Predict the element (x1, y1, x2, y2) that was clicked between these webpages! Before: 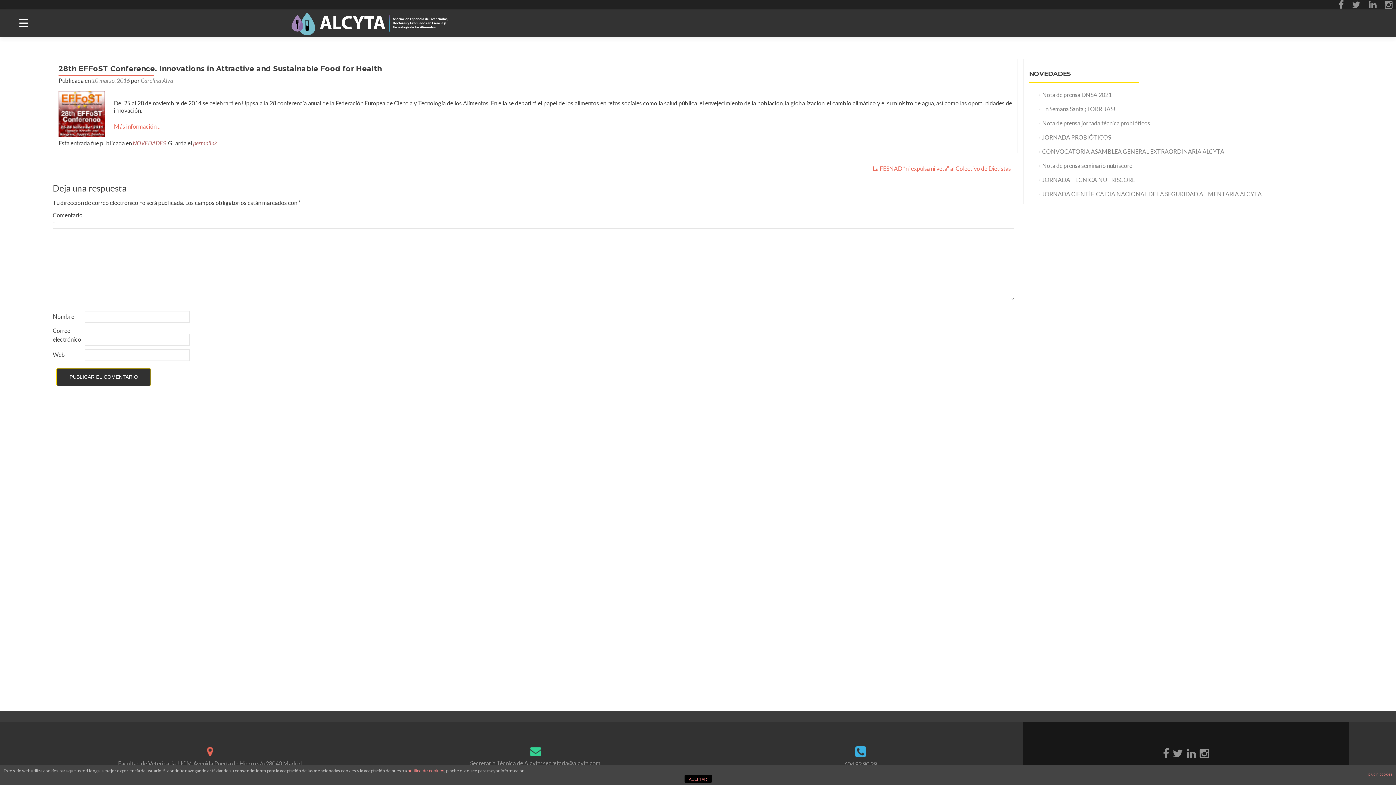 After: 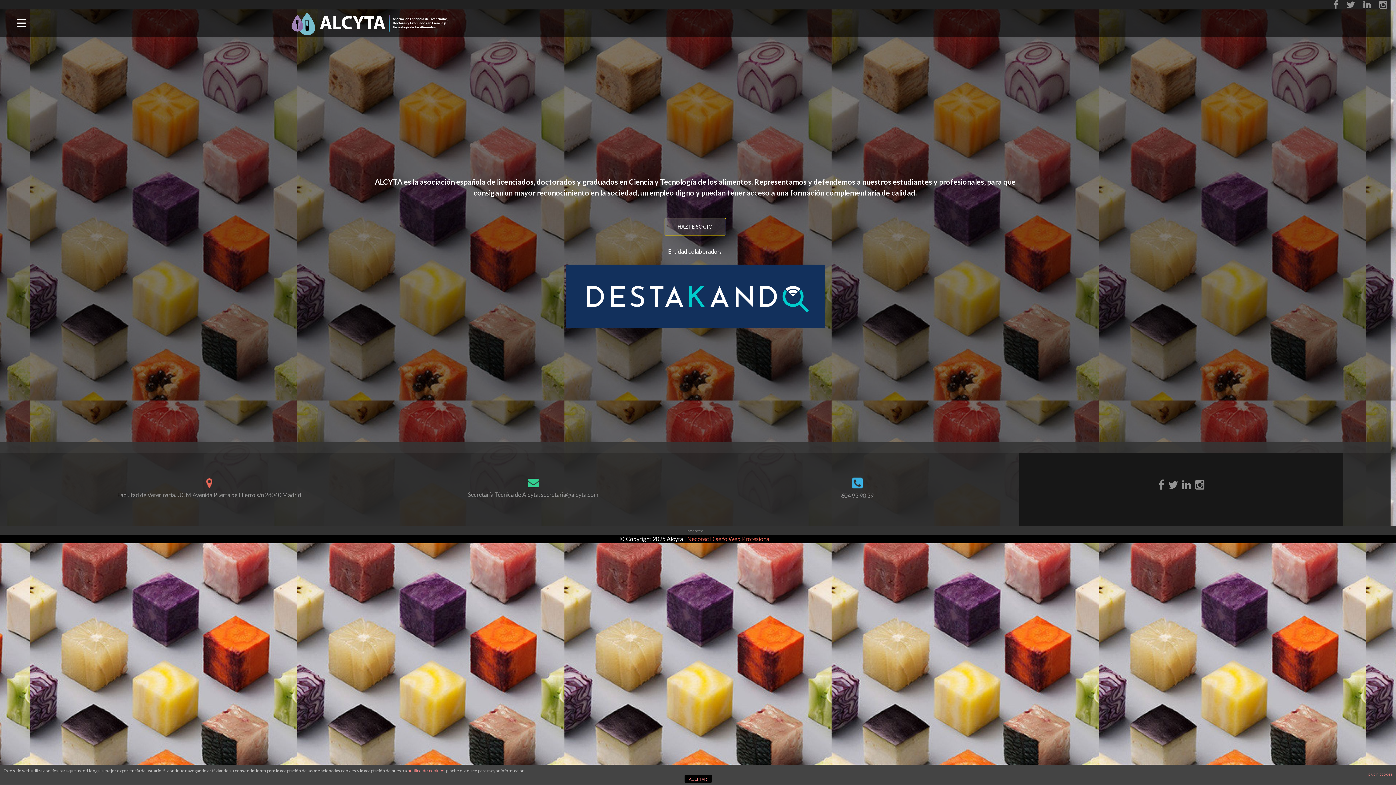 Action: bbox: (286, 9, 454, 37)